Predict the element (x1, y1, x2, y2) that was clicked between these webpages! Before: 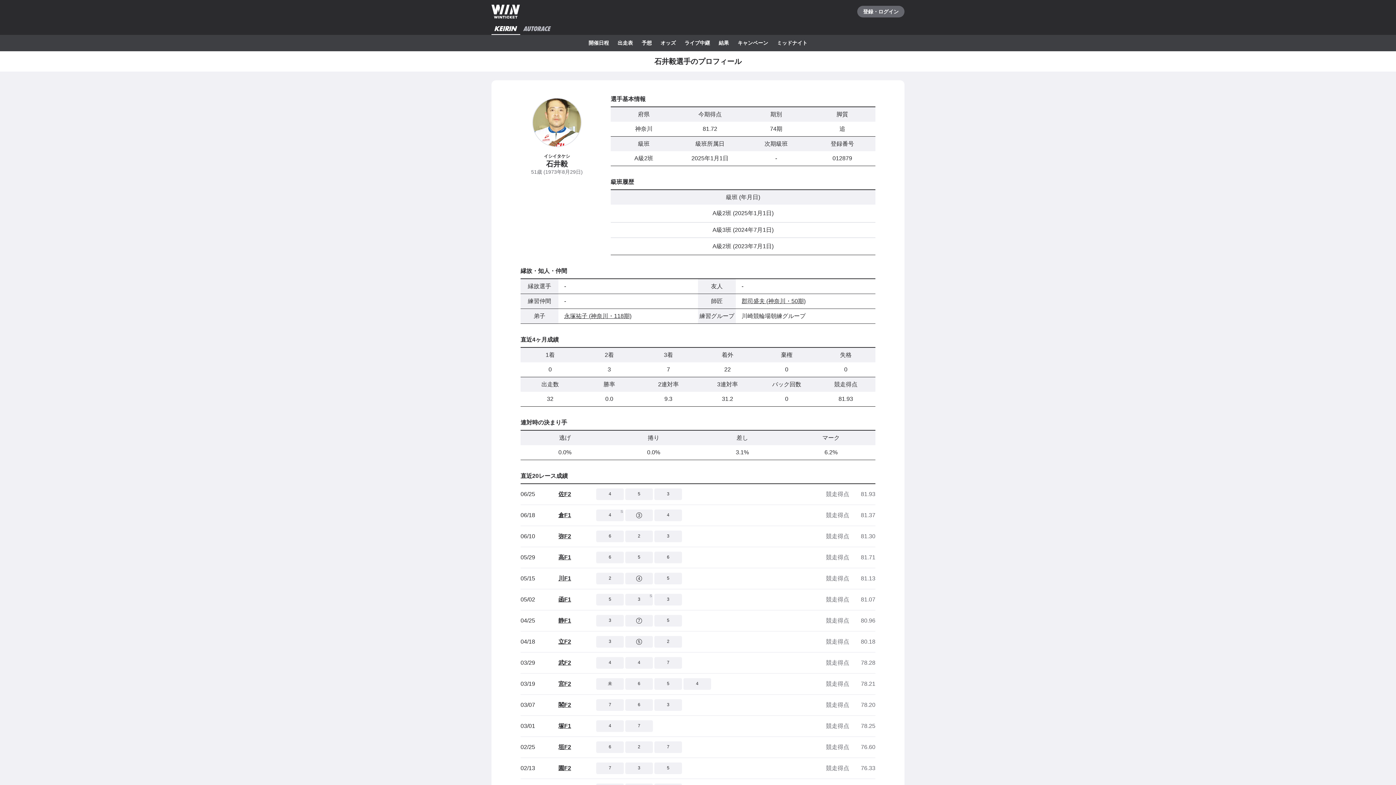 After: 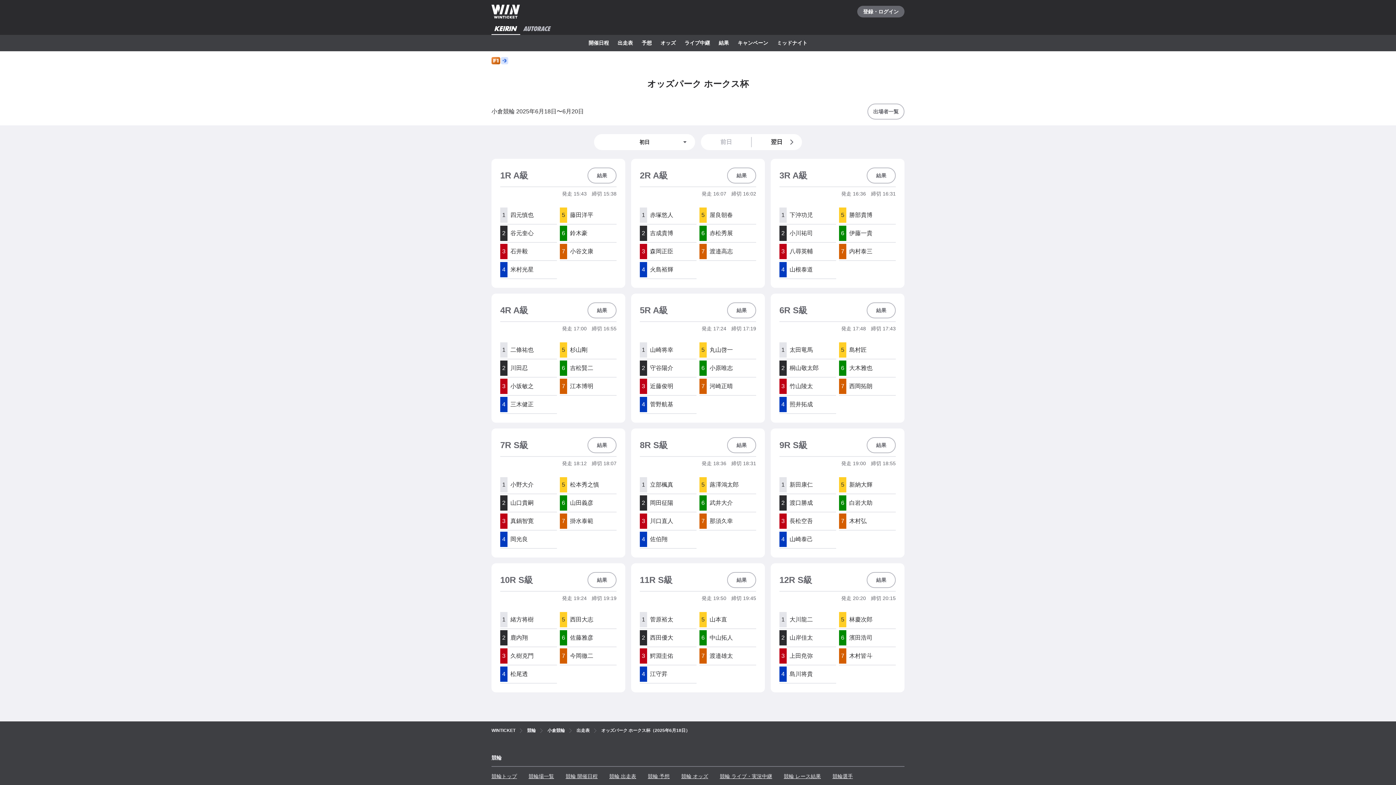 Action: bbox: (558, 512, 571, 518) label: 倉F1